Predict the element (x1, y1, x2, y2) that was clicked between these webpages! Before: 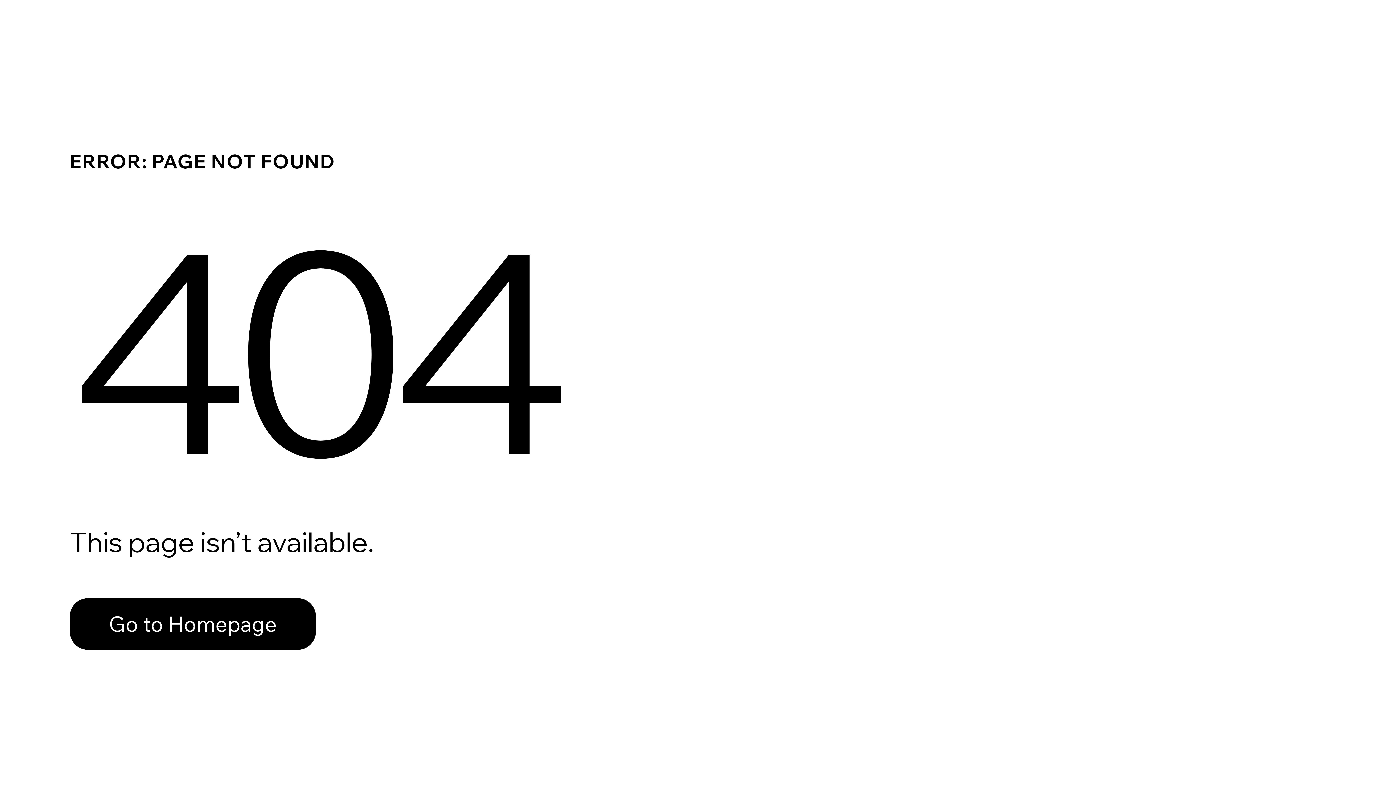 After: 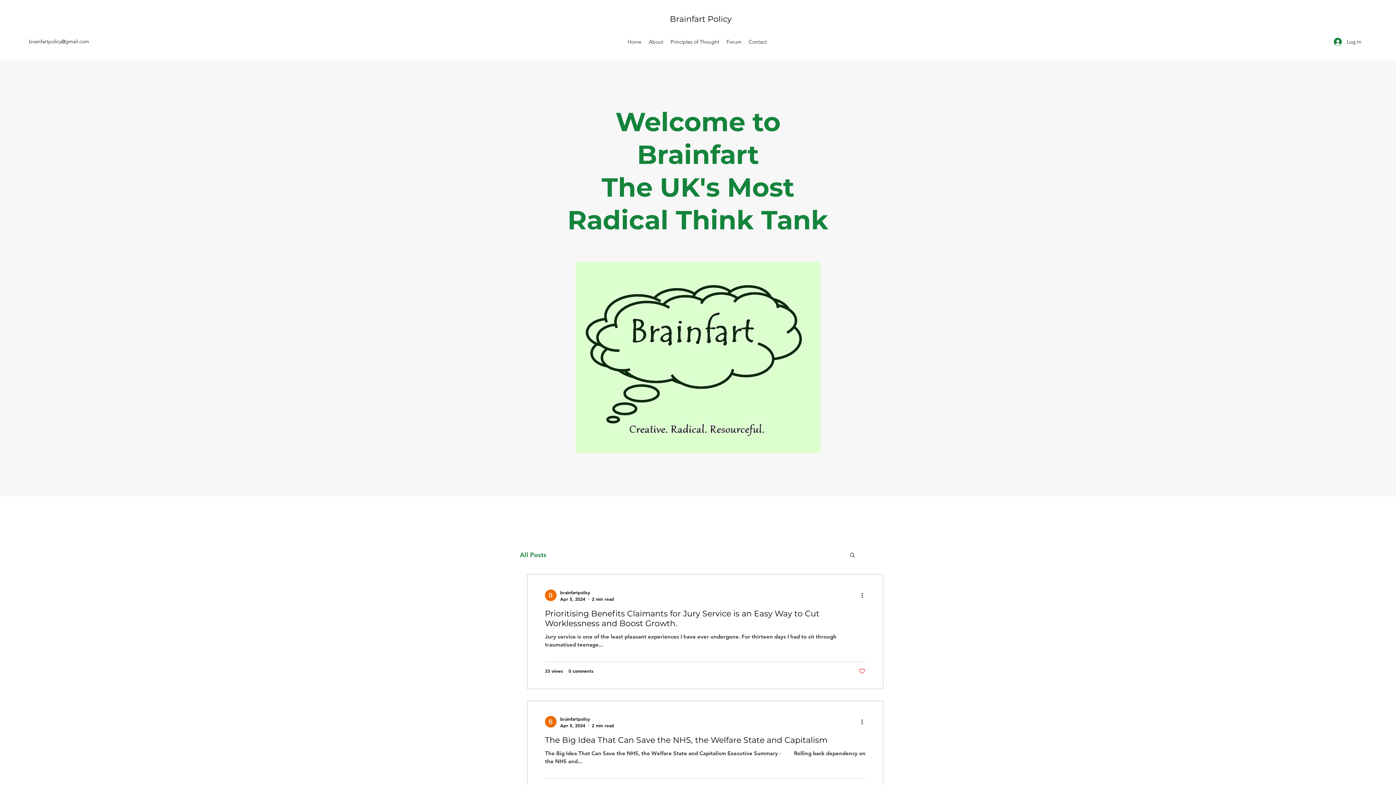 Action: label: Go to Homepage bbox: (69, 582, 768, 659)